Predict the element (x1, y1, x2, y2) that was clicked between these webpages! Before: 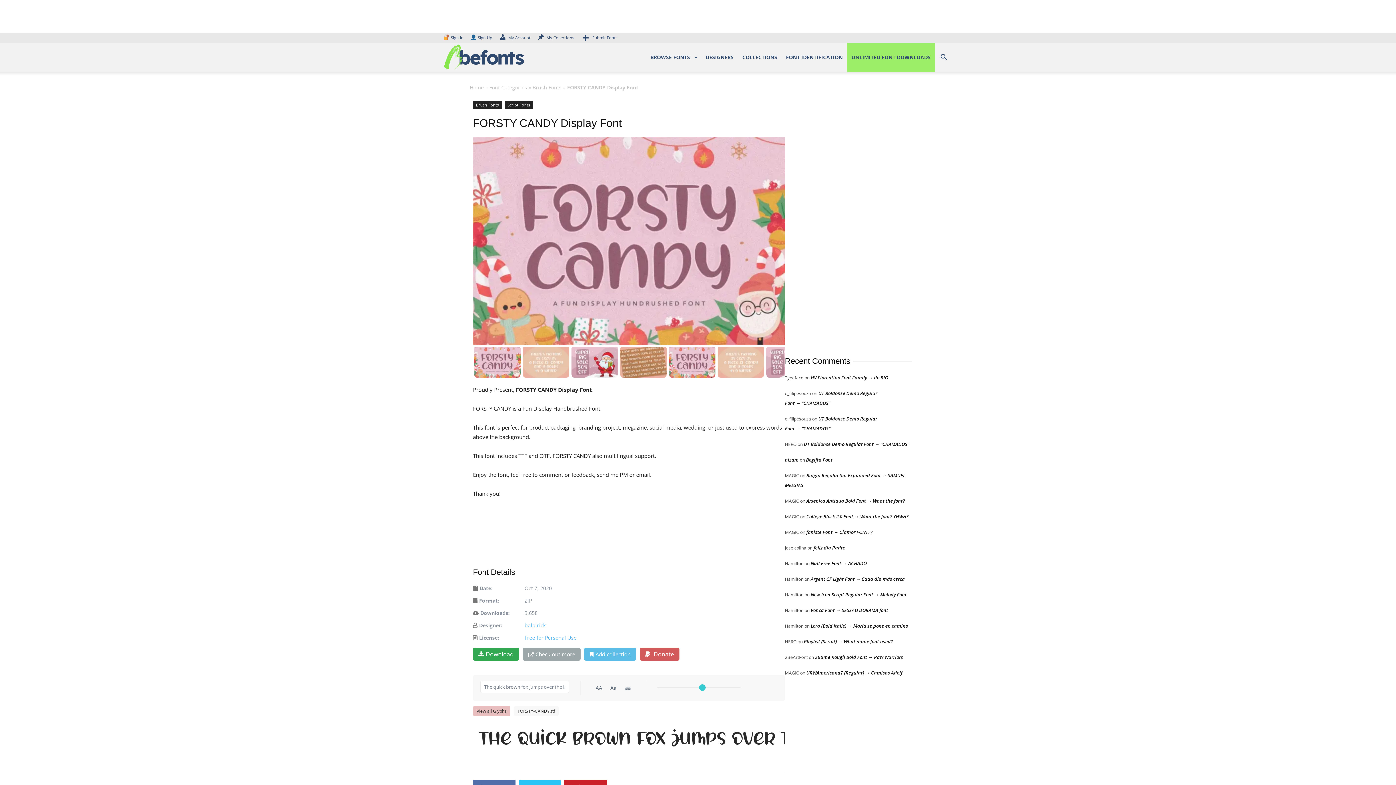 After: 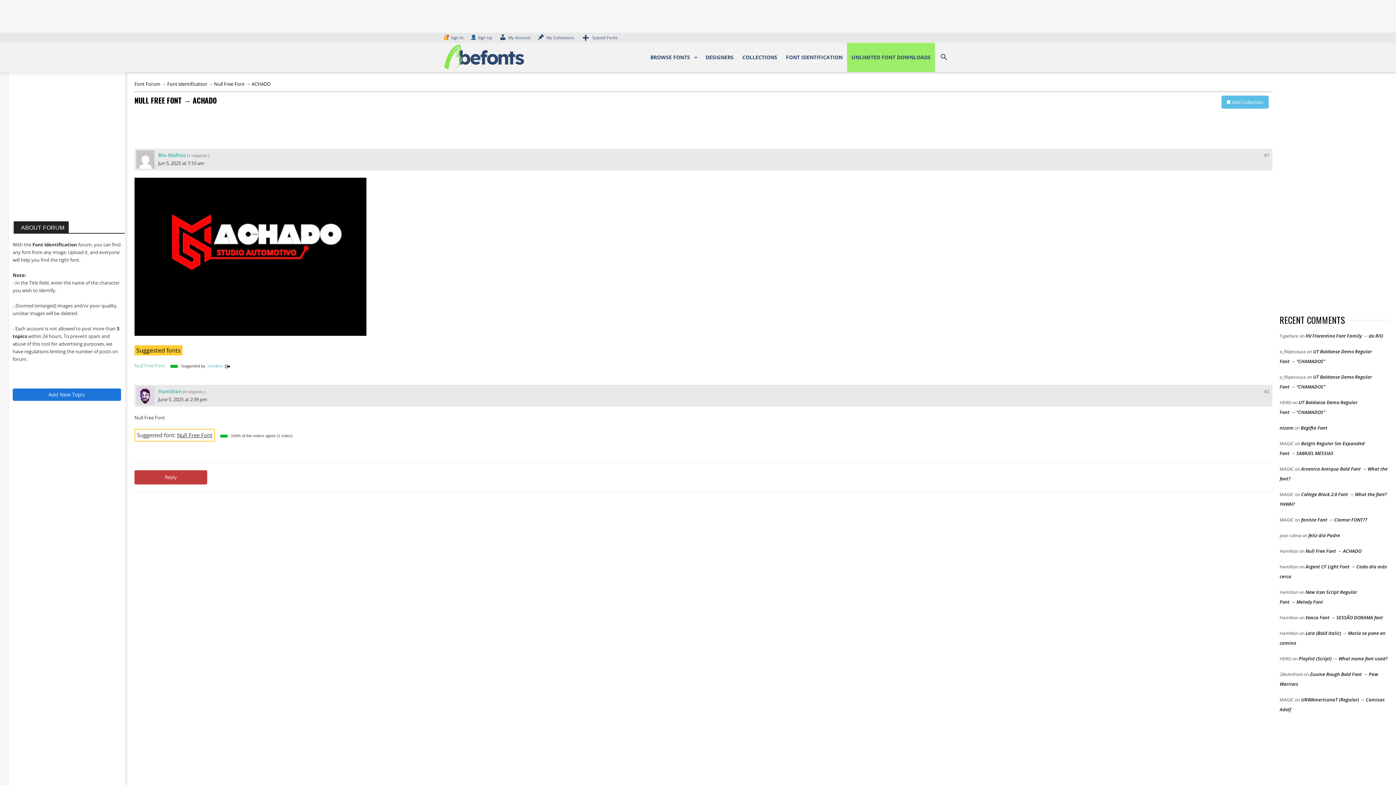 Action: label: Null Free Font → ACHADO bbox: (810, 560, 866, 566)